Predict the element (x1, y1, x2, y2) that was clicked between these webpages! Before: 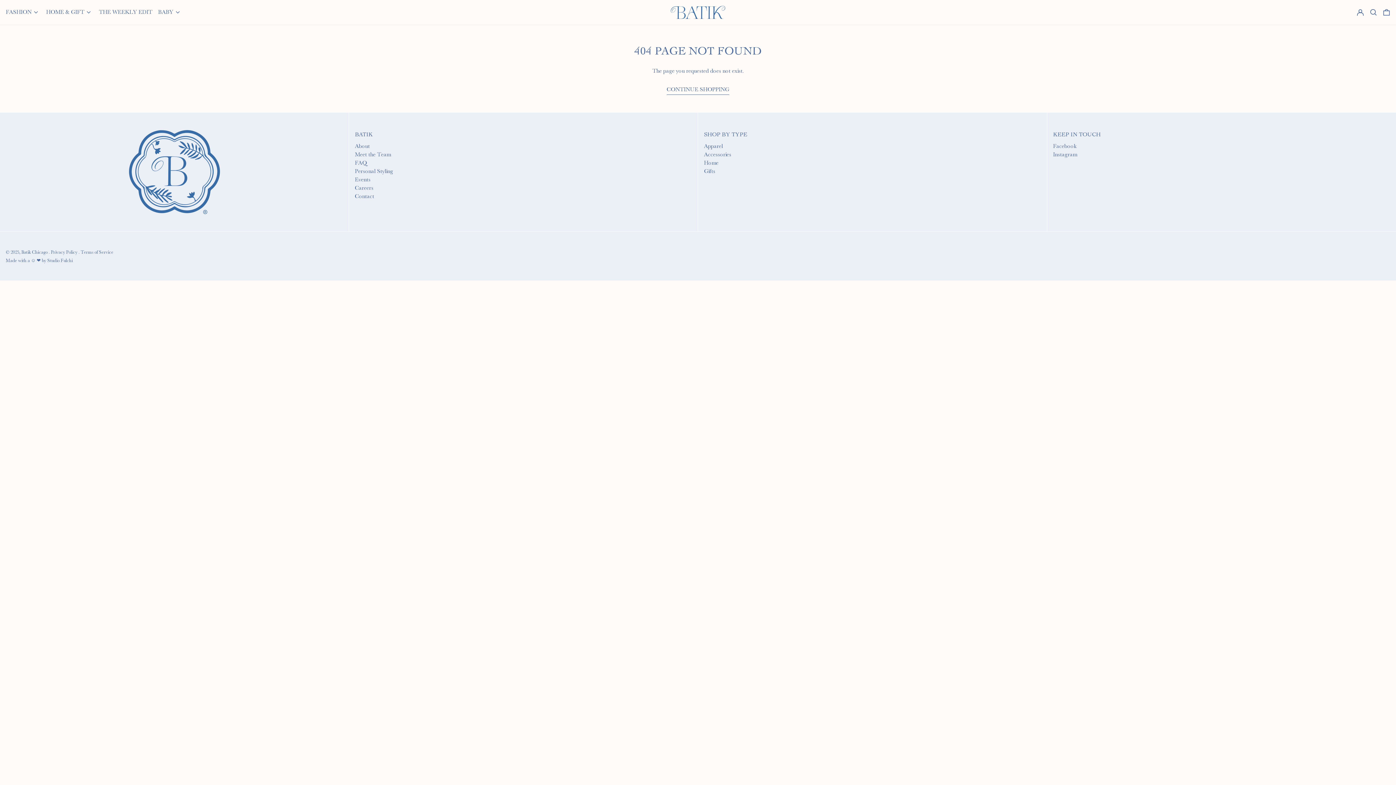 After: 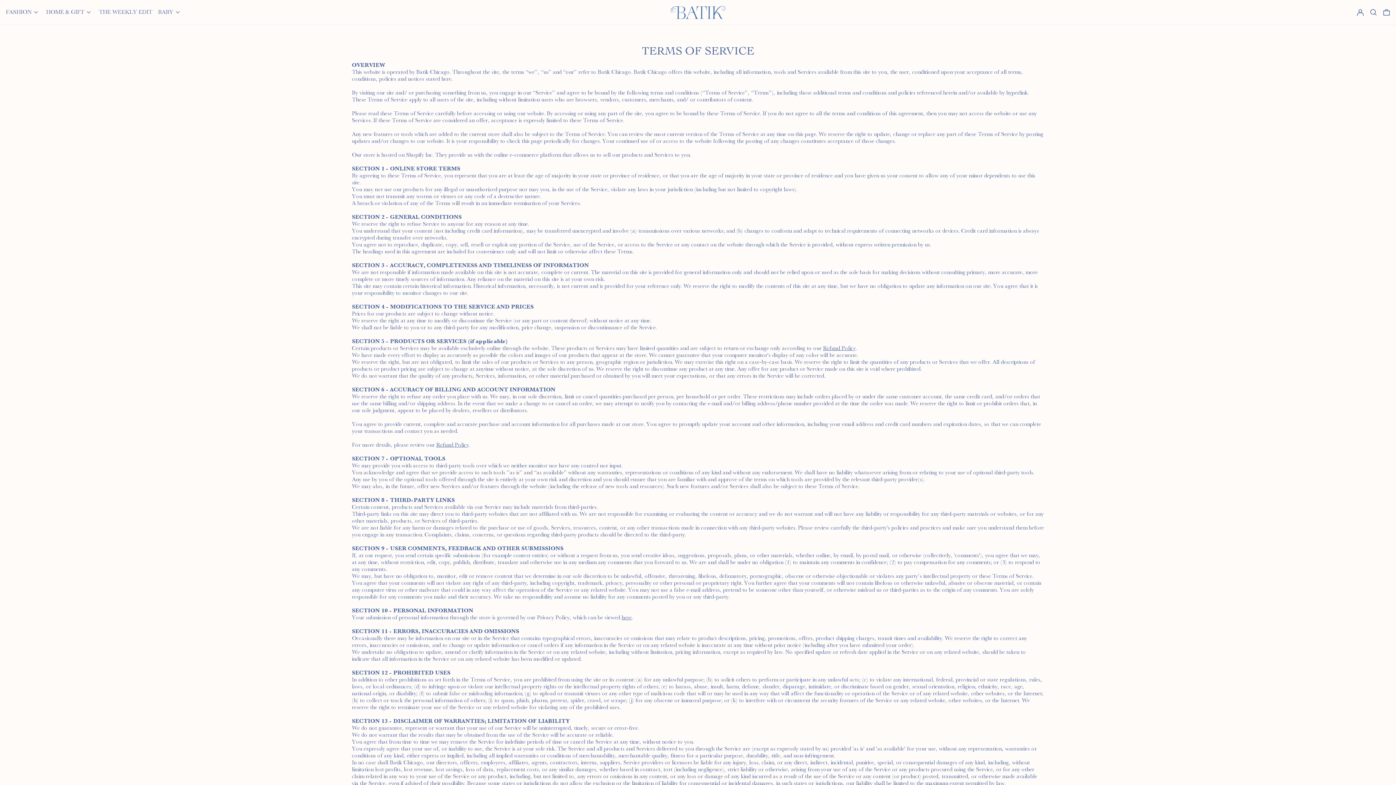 Action: bbox: (80, 249, 113, 254) label: Terms of Service